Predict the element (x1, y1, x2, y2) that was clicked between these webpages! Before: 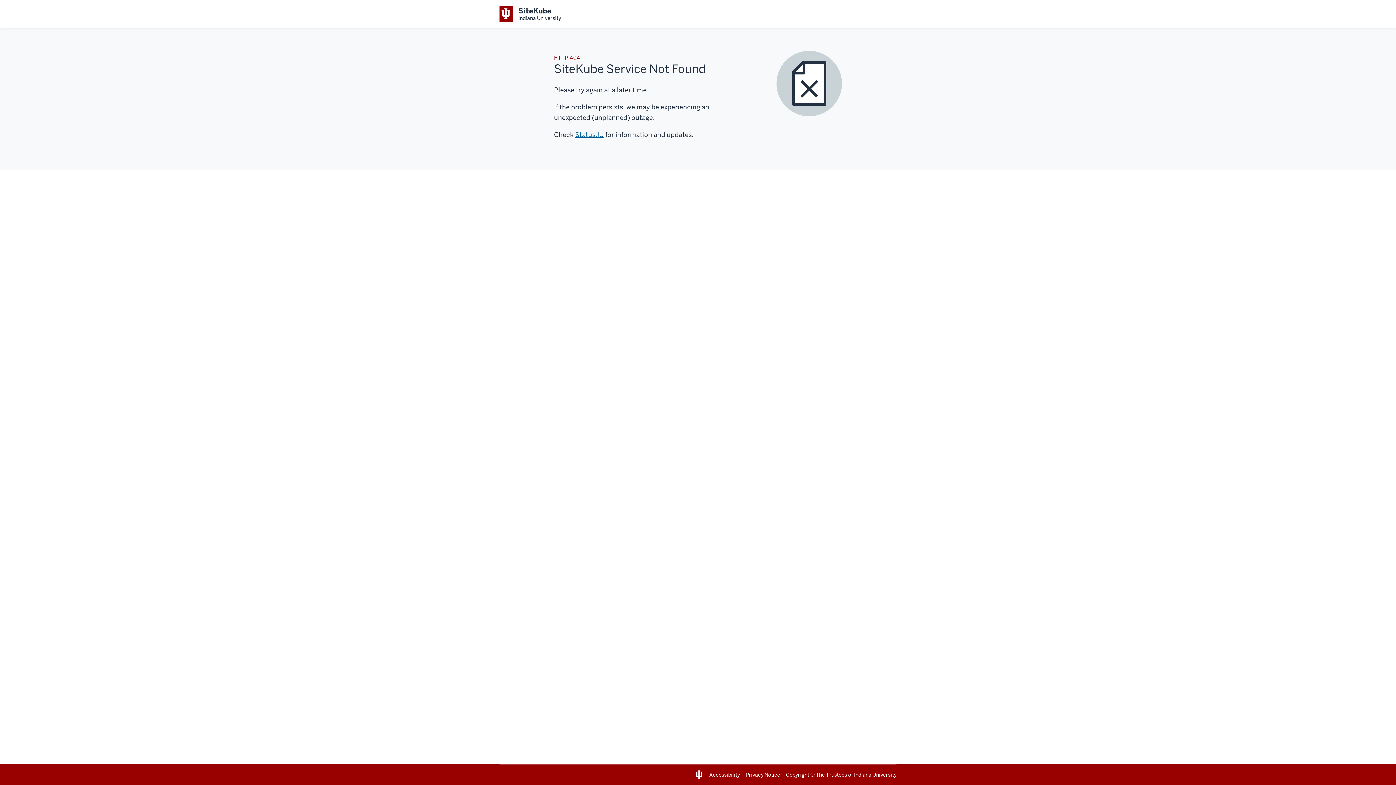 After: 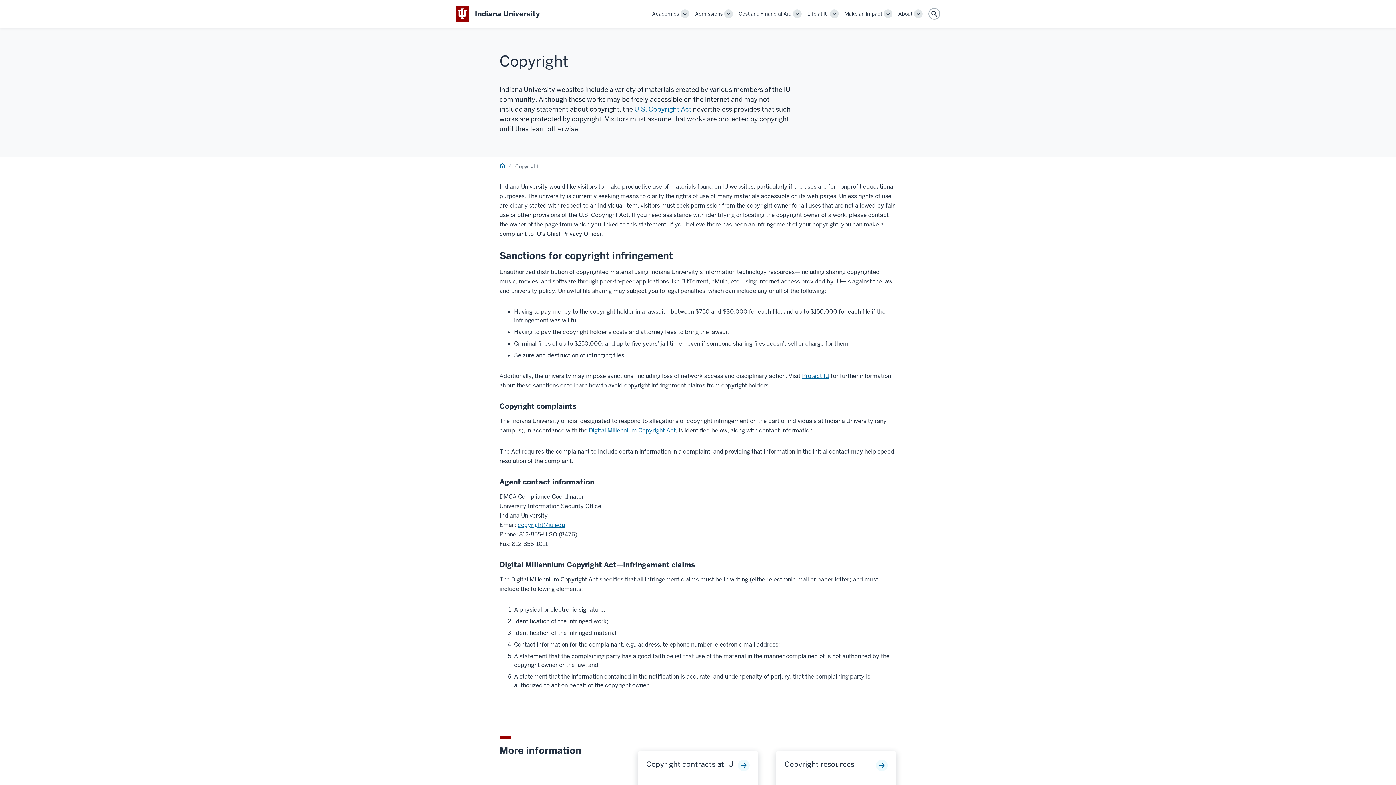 Action: label: Copyright bbox: (786, 771, 809, 778)